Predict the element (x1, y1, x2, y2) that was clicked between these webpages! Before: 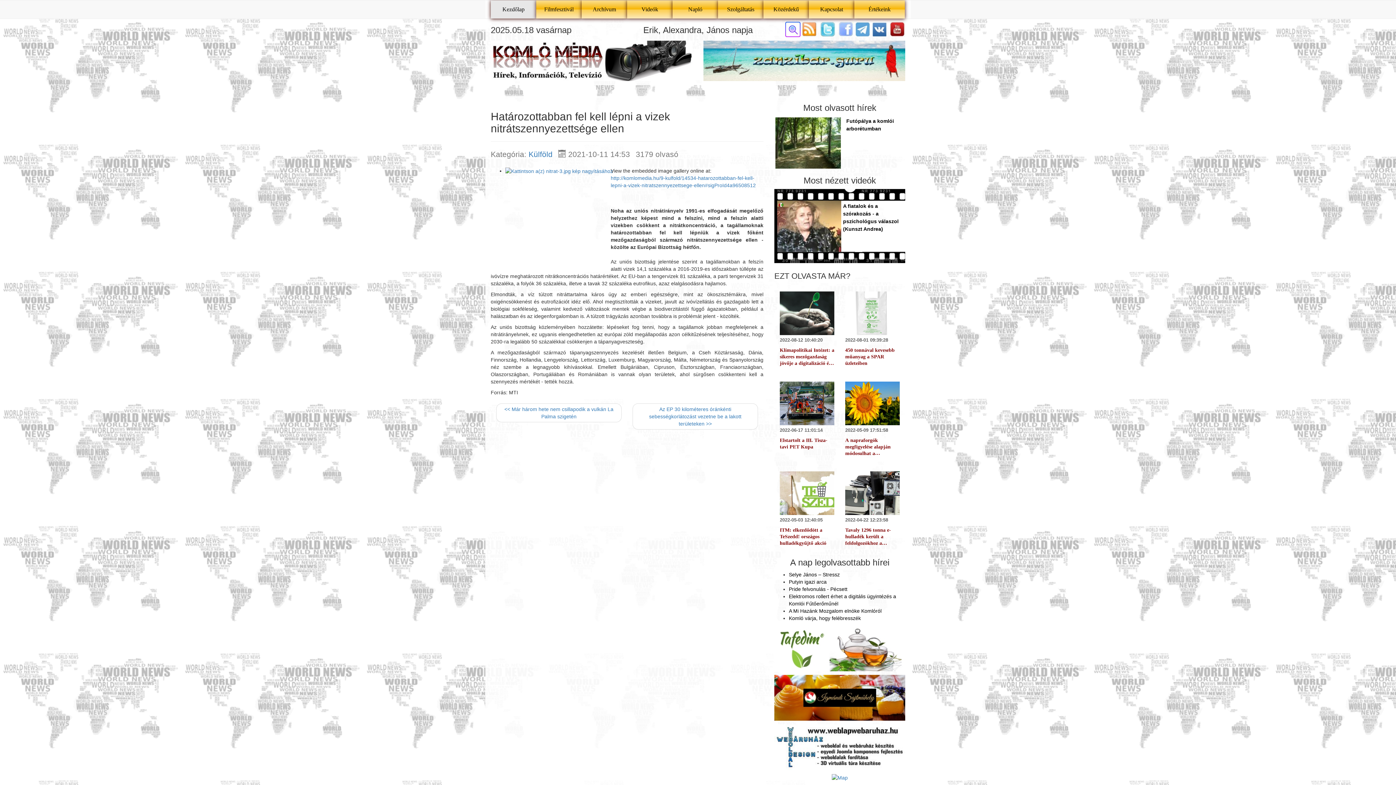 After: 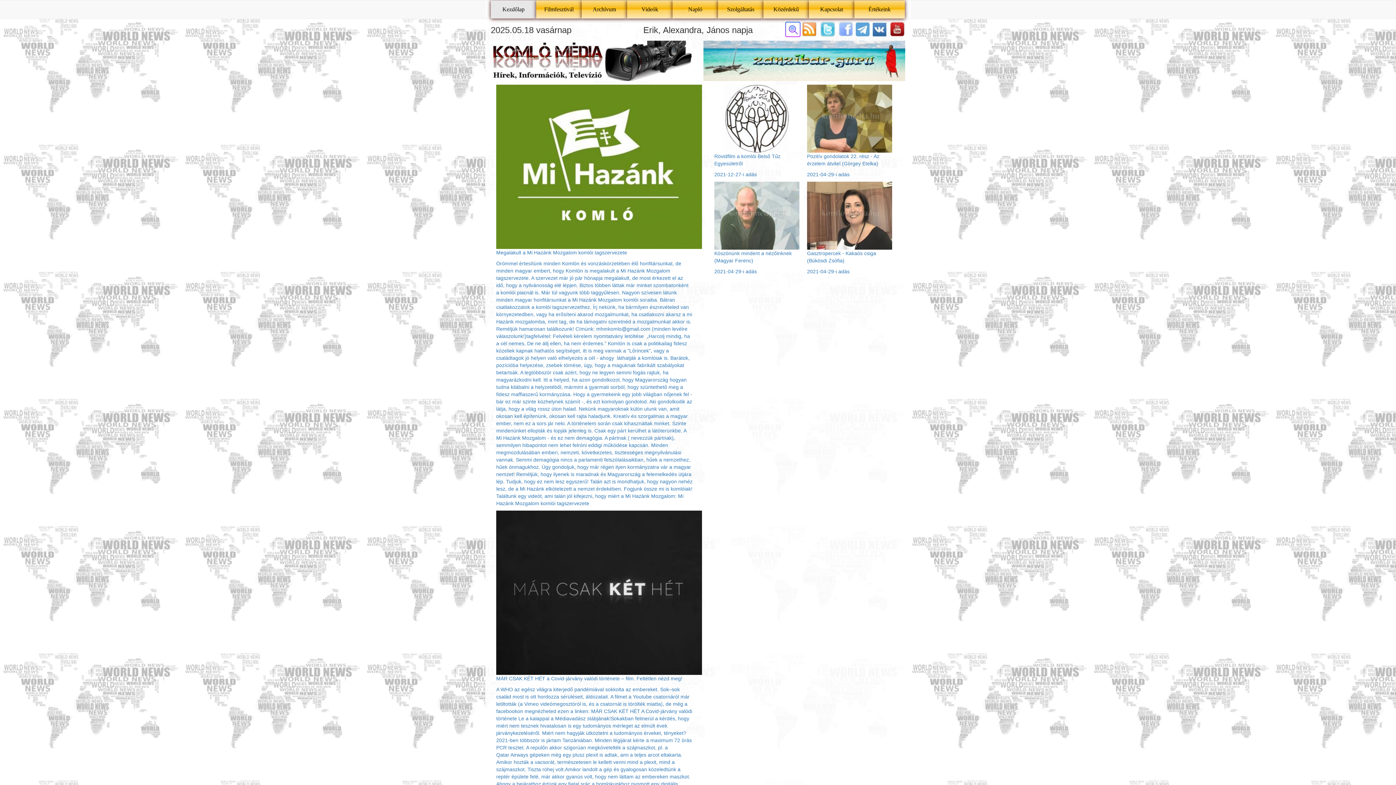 Action: label: Kezdőlap bbox: (490, 0, 536, 18)